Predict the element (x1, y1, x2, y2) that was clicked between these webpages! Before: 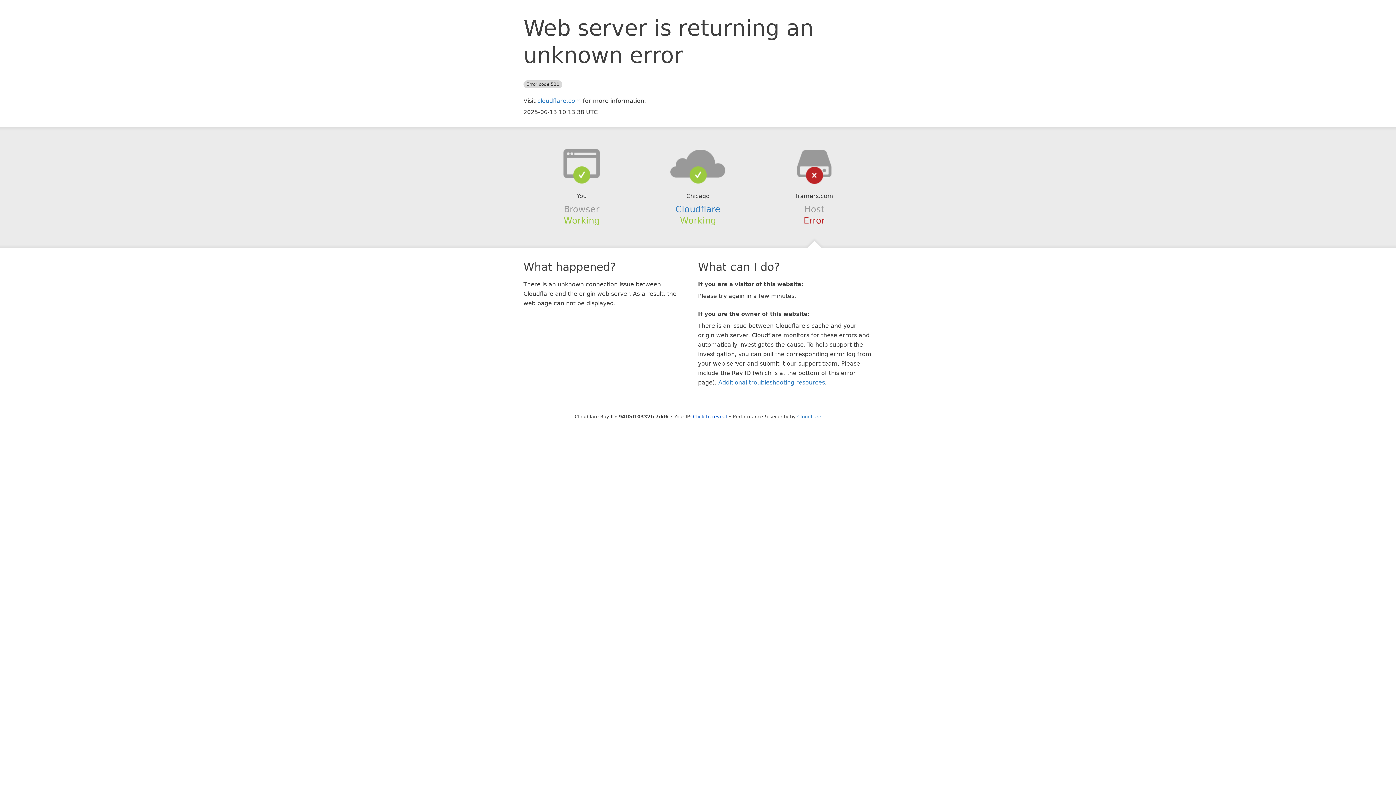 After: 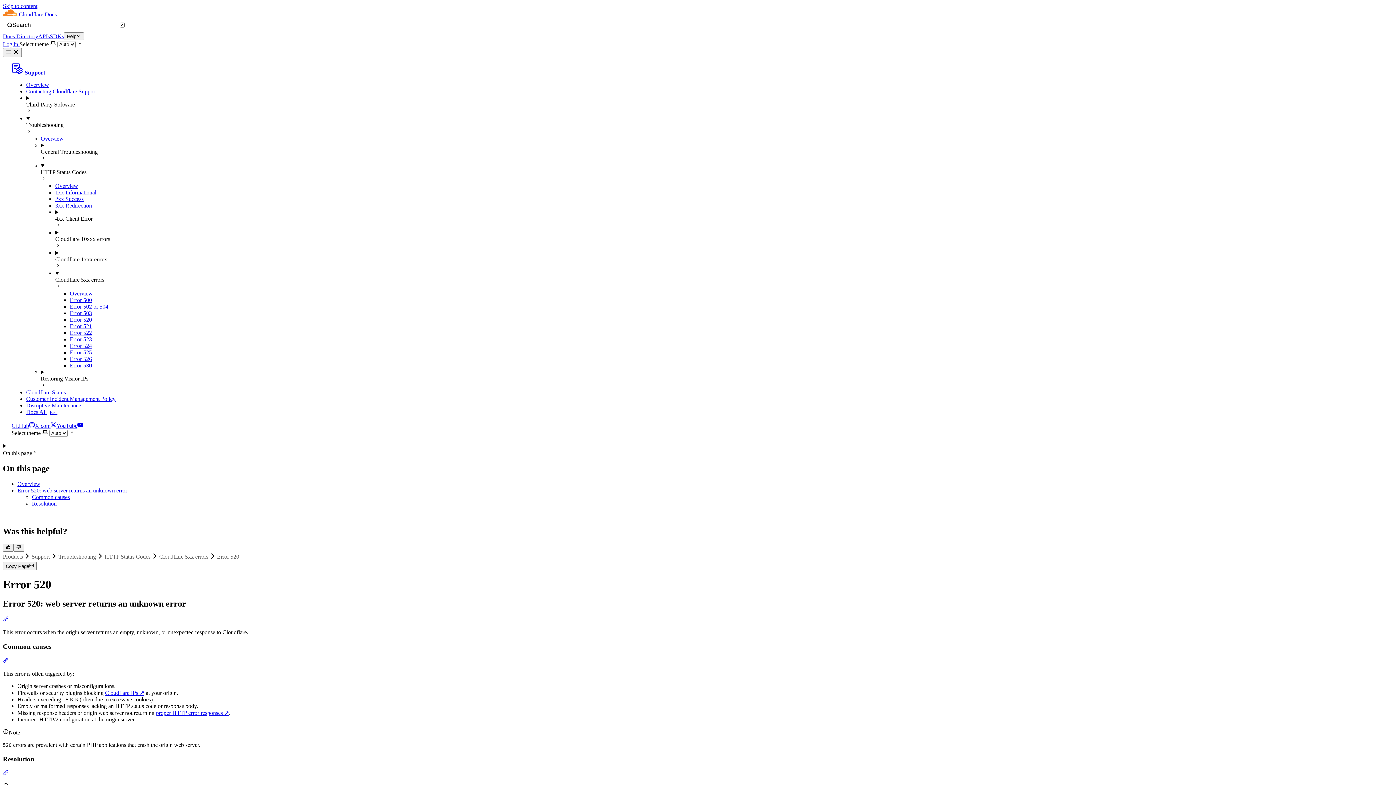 Action: bbox: (718, 379, 825, 386) label: Additional troubleshooting resources